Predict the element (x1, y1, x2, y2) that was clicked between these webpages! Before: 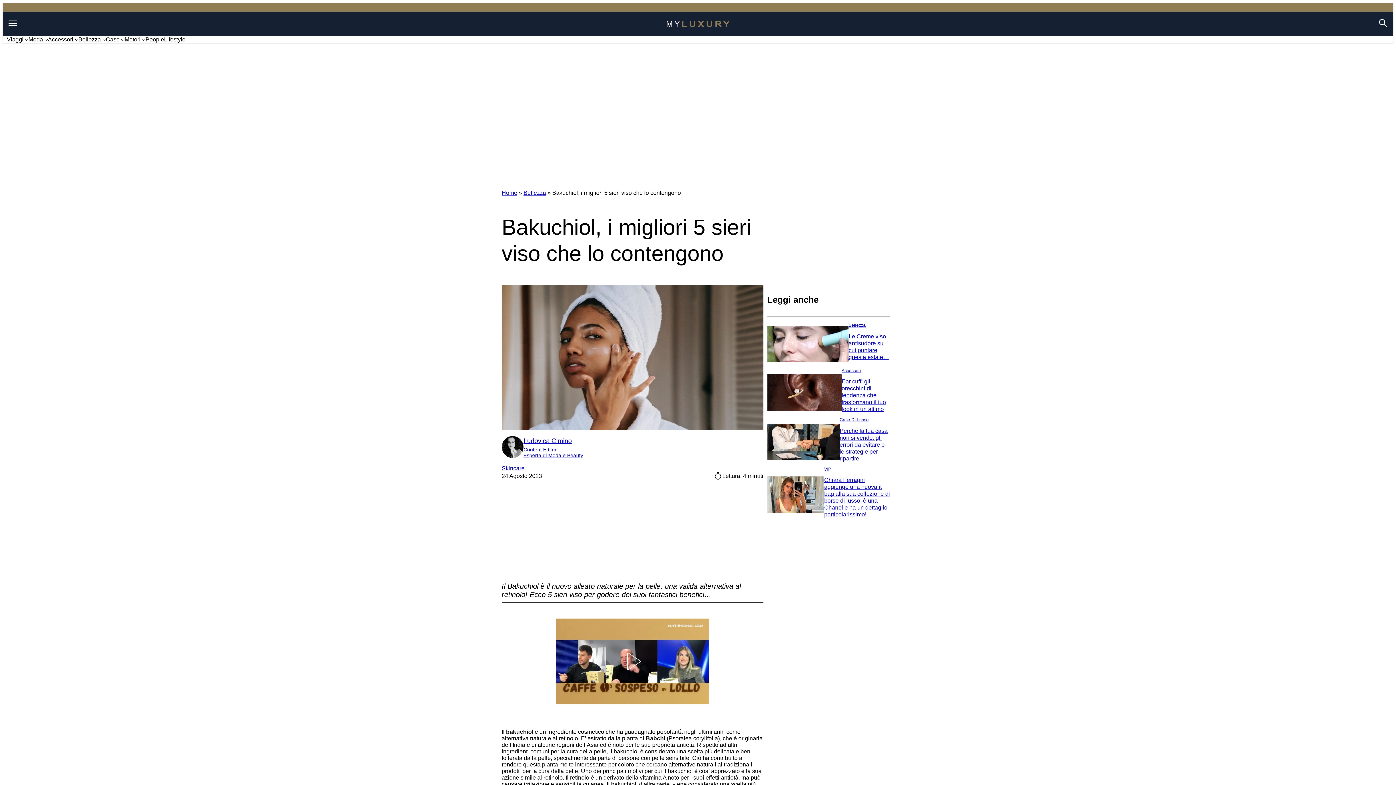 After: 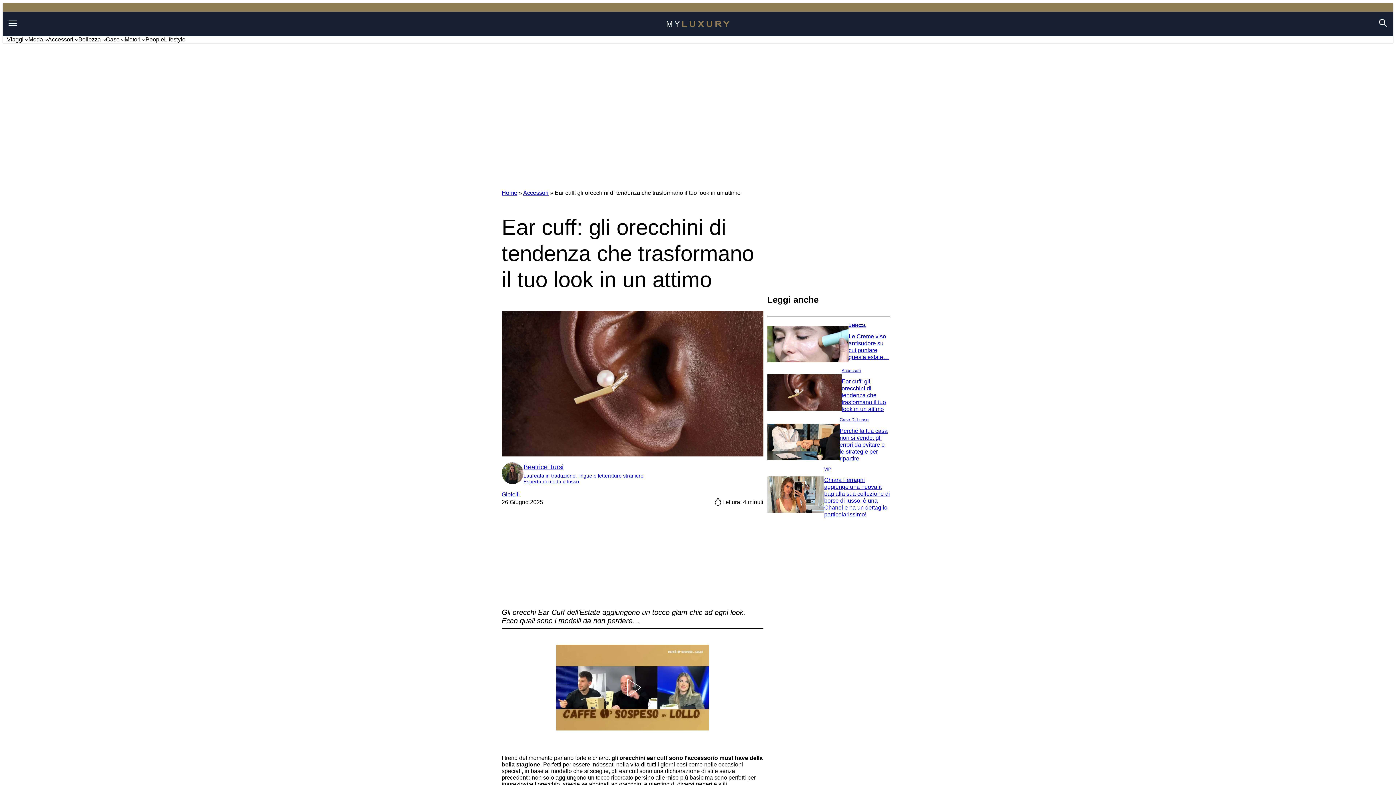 Action: label: Ear cuff: gli orecchini di tendenza che trasformano il tuo look in un attimo bbox: (841, 378, 890, 412)